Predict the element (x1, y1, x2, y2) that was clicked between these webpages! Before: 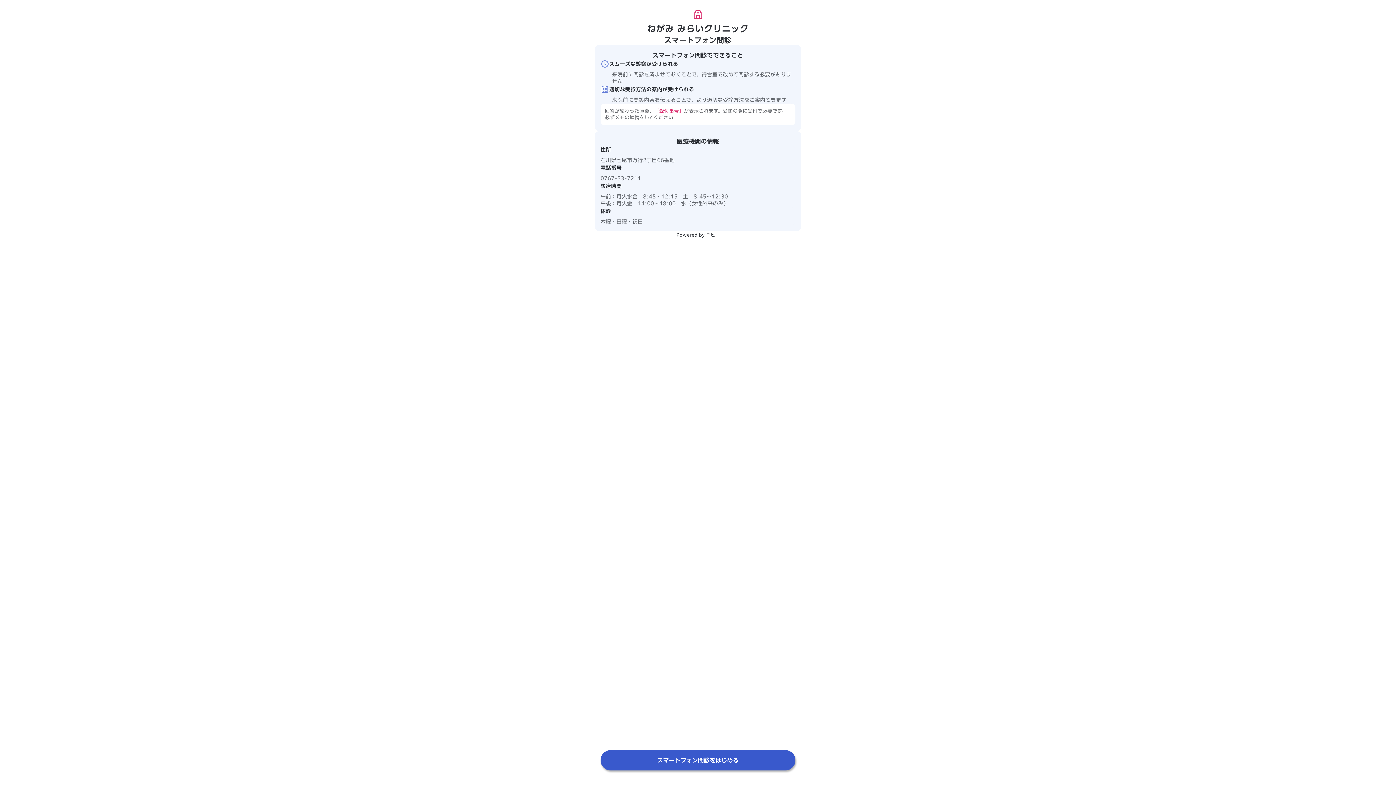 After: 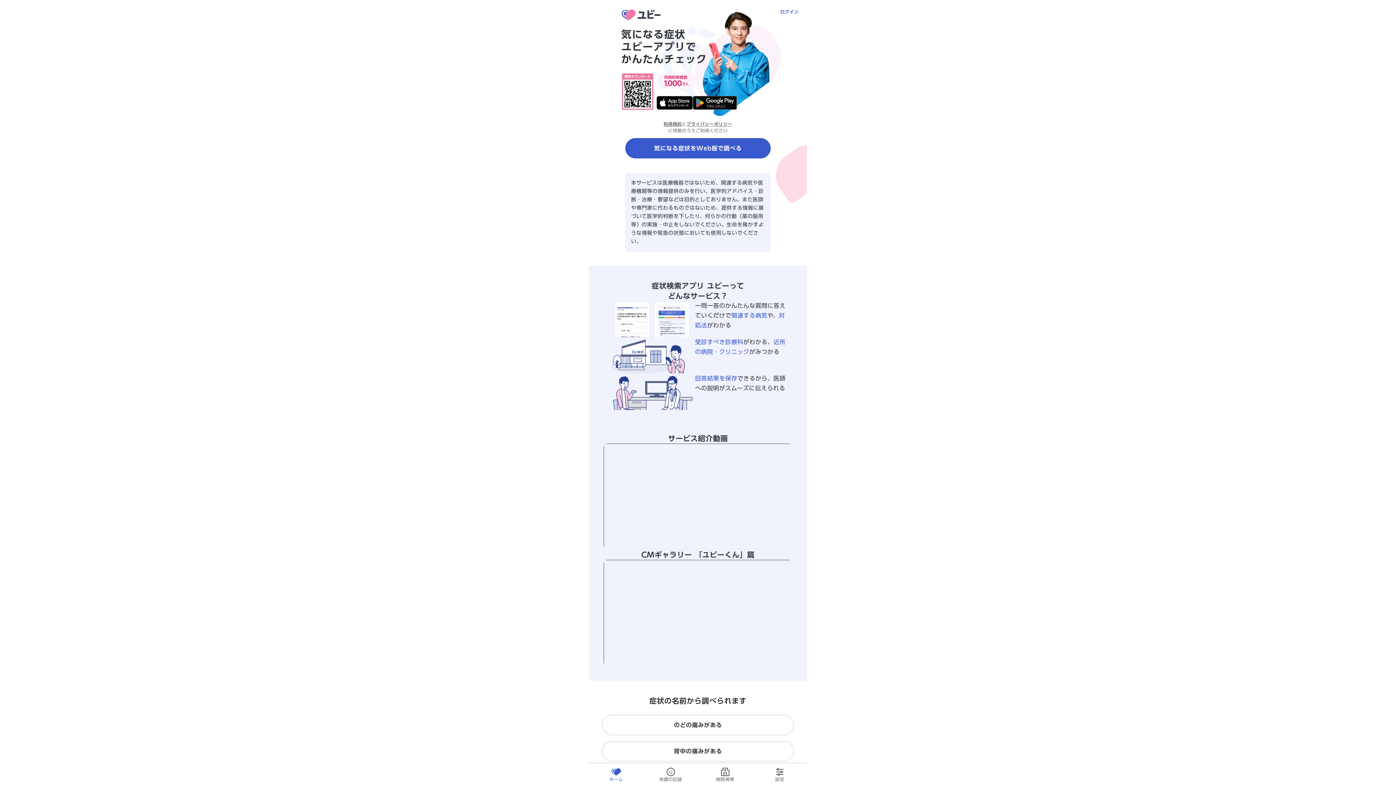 Action: bbox: (676, 231, 719, 238) label: Powered by ユビー